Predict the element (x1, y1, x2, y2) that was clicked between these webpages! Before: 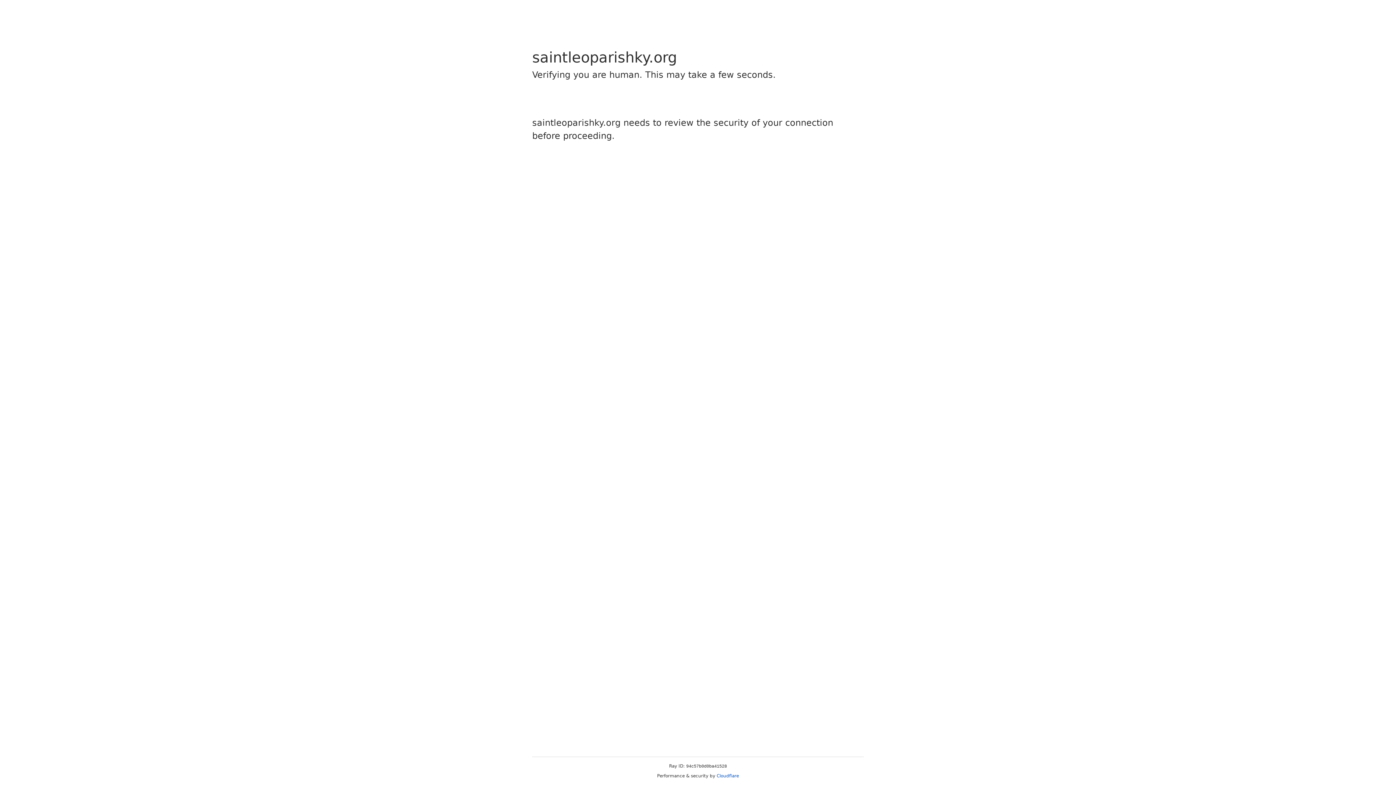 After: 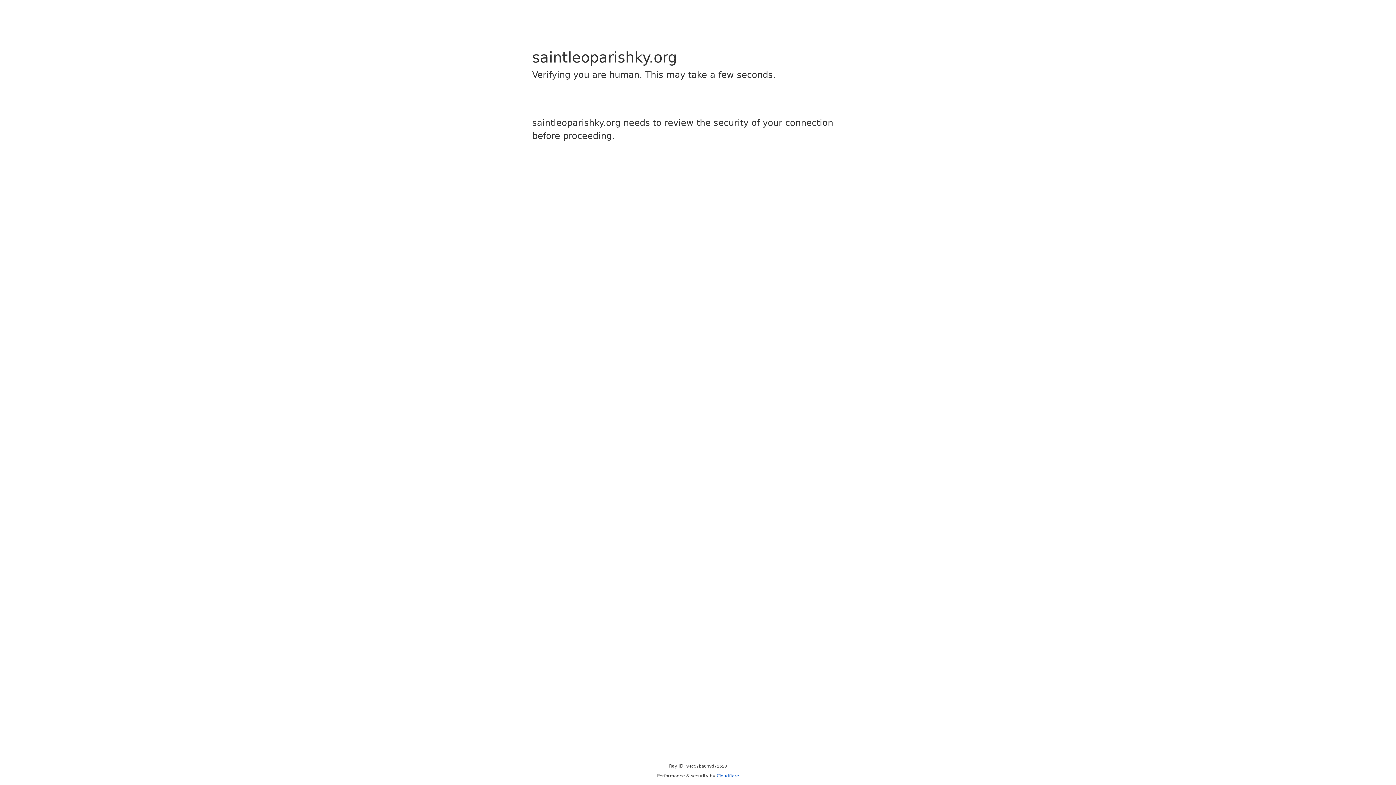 Action: label: Cloudflare bbox: (716, 773, 739, 778)